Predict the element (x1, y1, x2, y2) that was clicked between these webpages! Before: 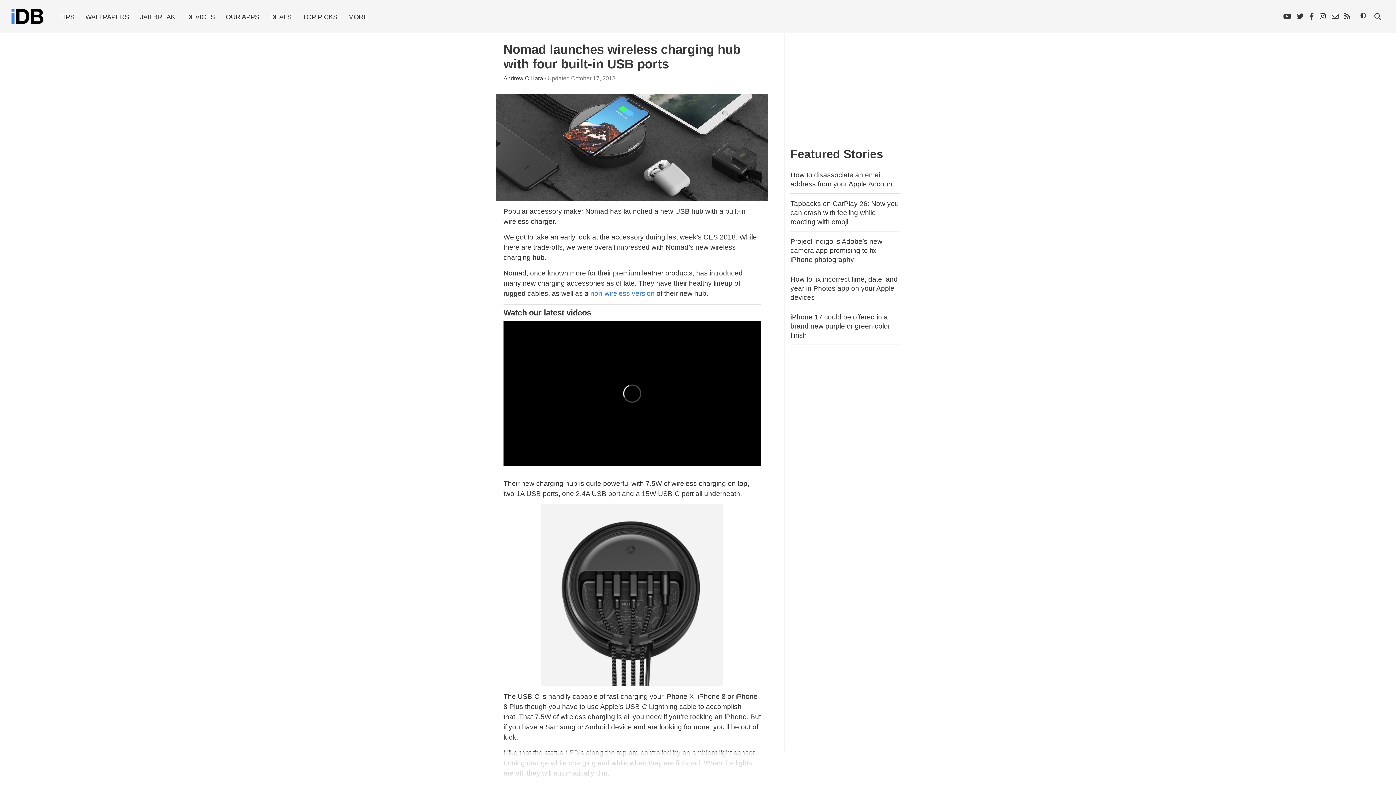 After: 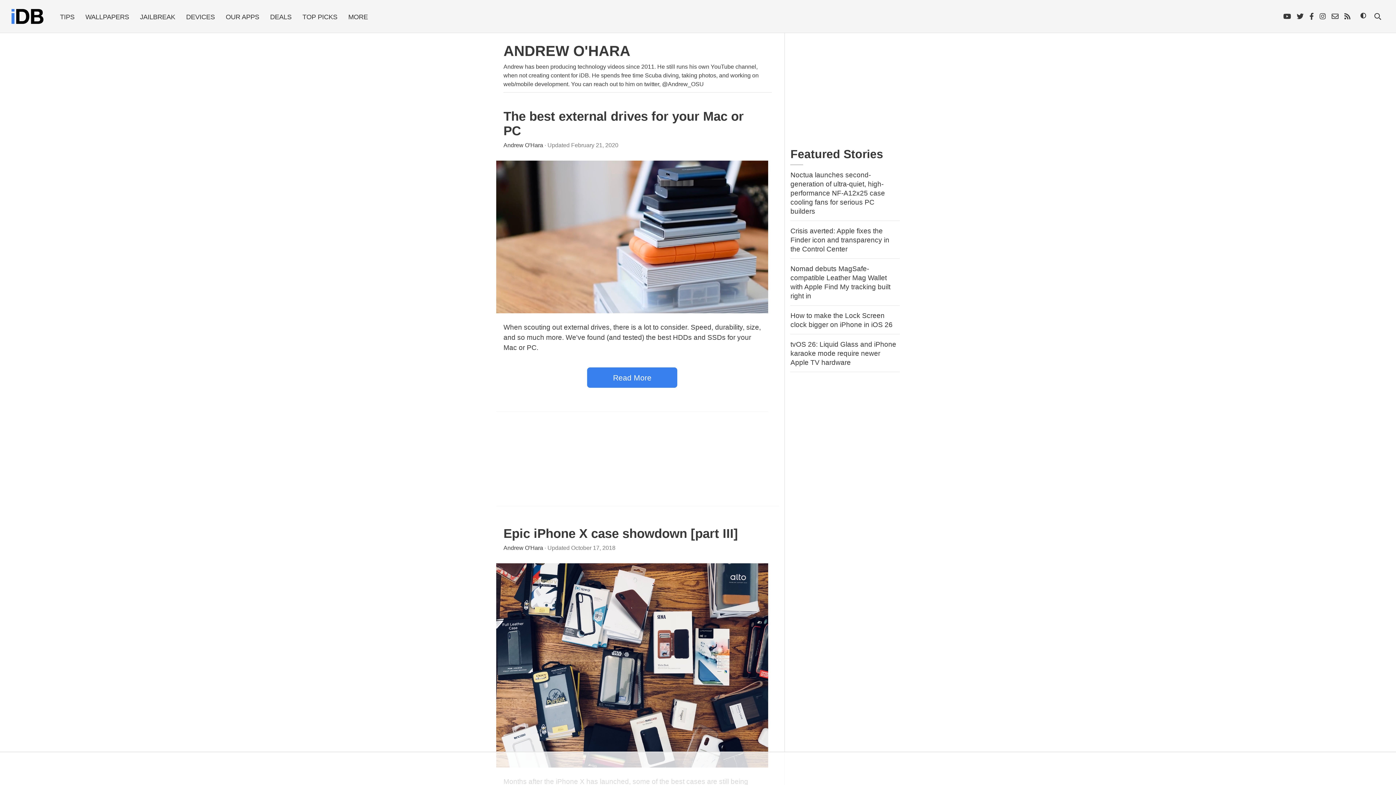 Action: label: Andrew O'Hara bbox: (503, 75, 543, 81)